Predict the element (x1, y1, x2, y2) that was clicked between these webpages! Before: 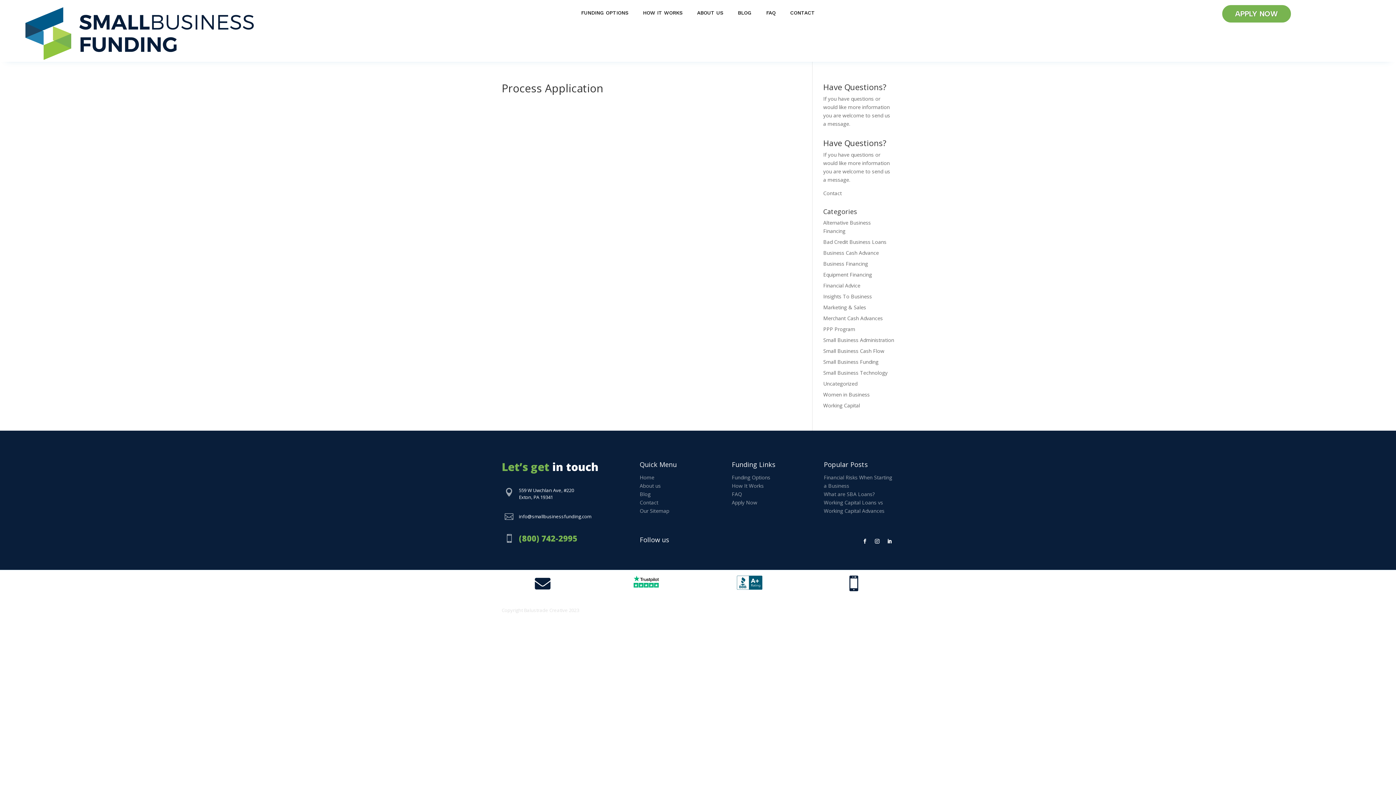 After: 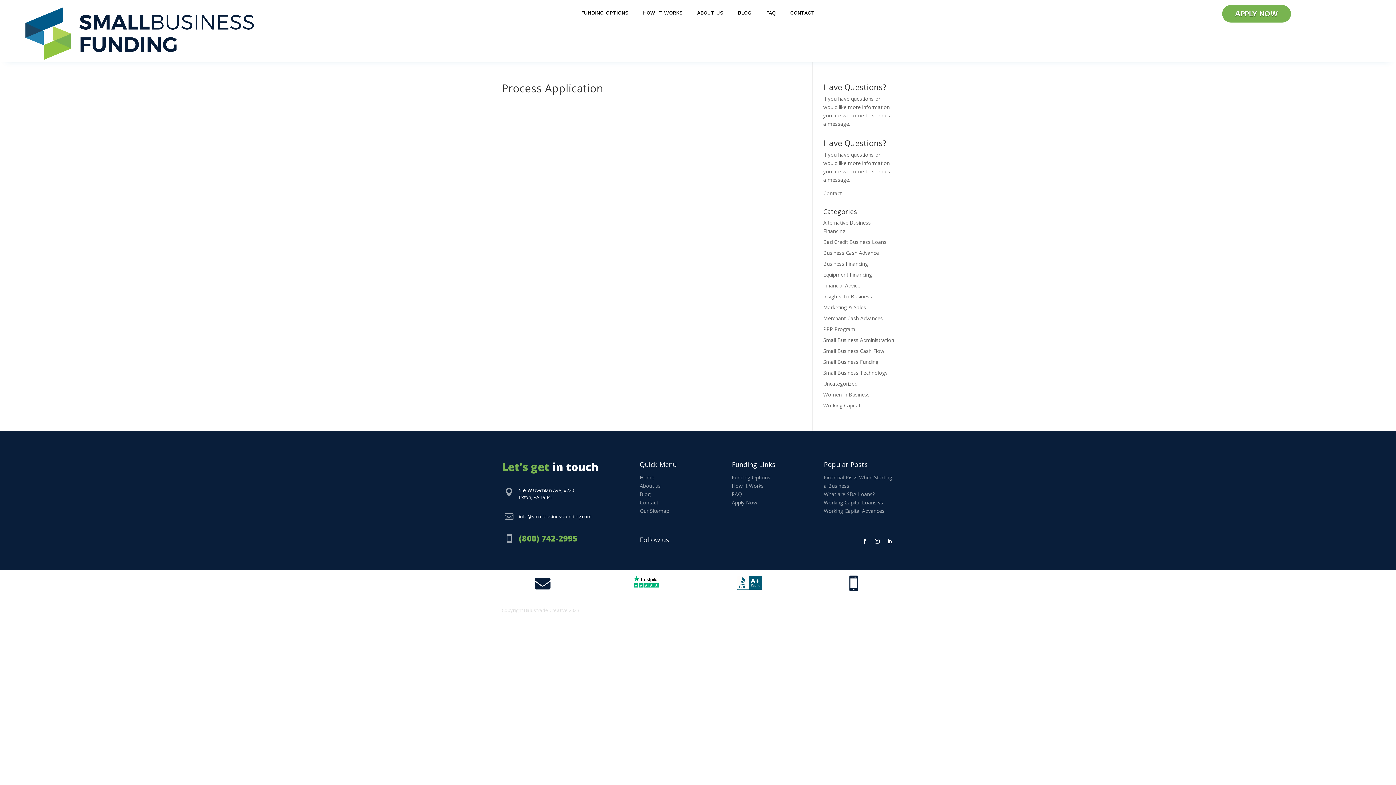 Action: bbox: (737, 576, 762, 590)